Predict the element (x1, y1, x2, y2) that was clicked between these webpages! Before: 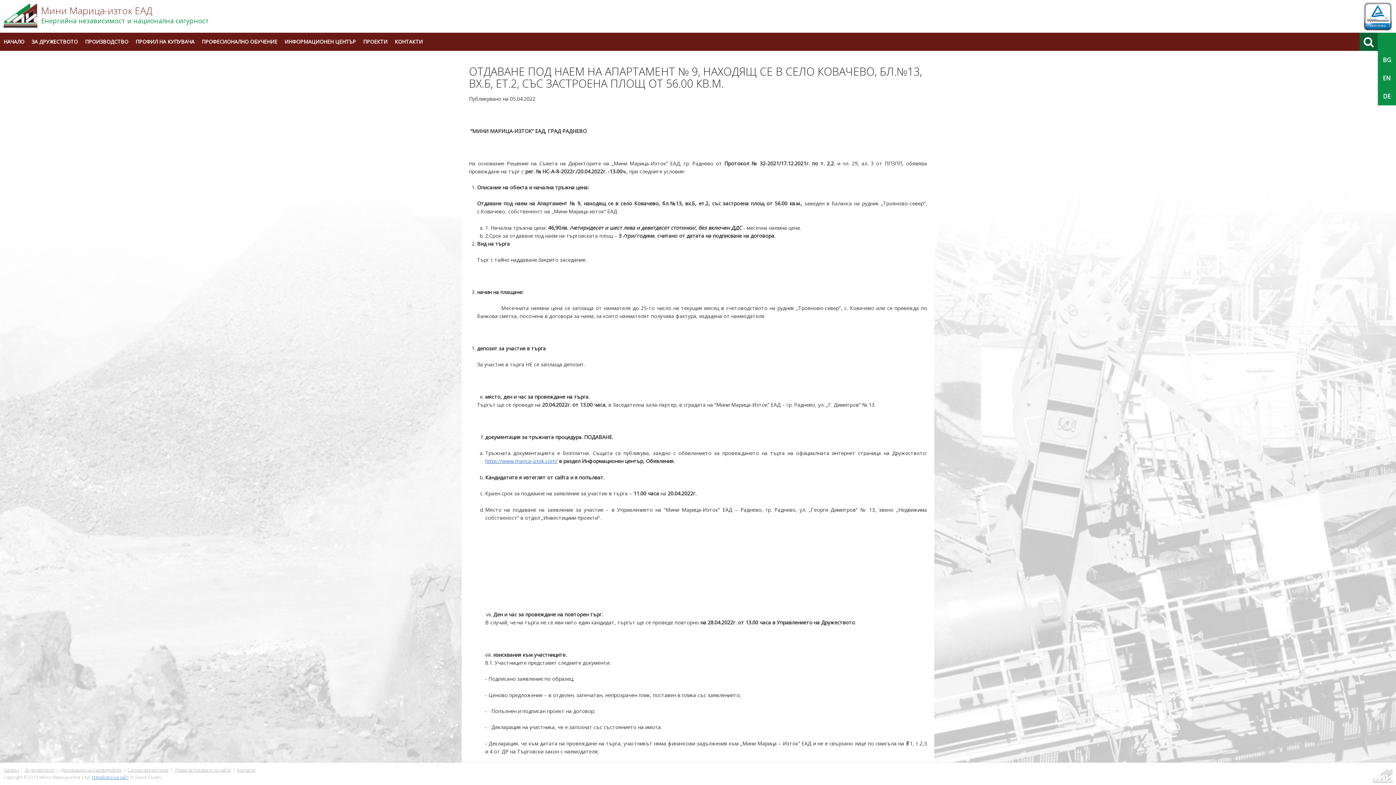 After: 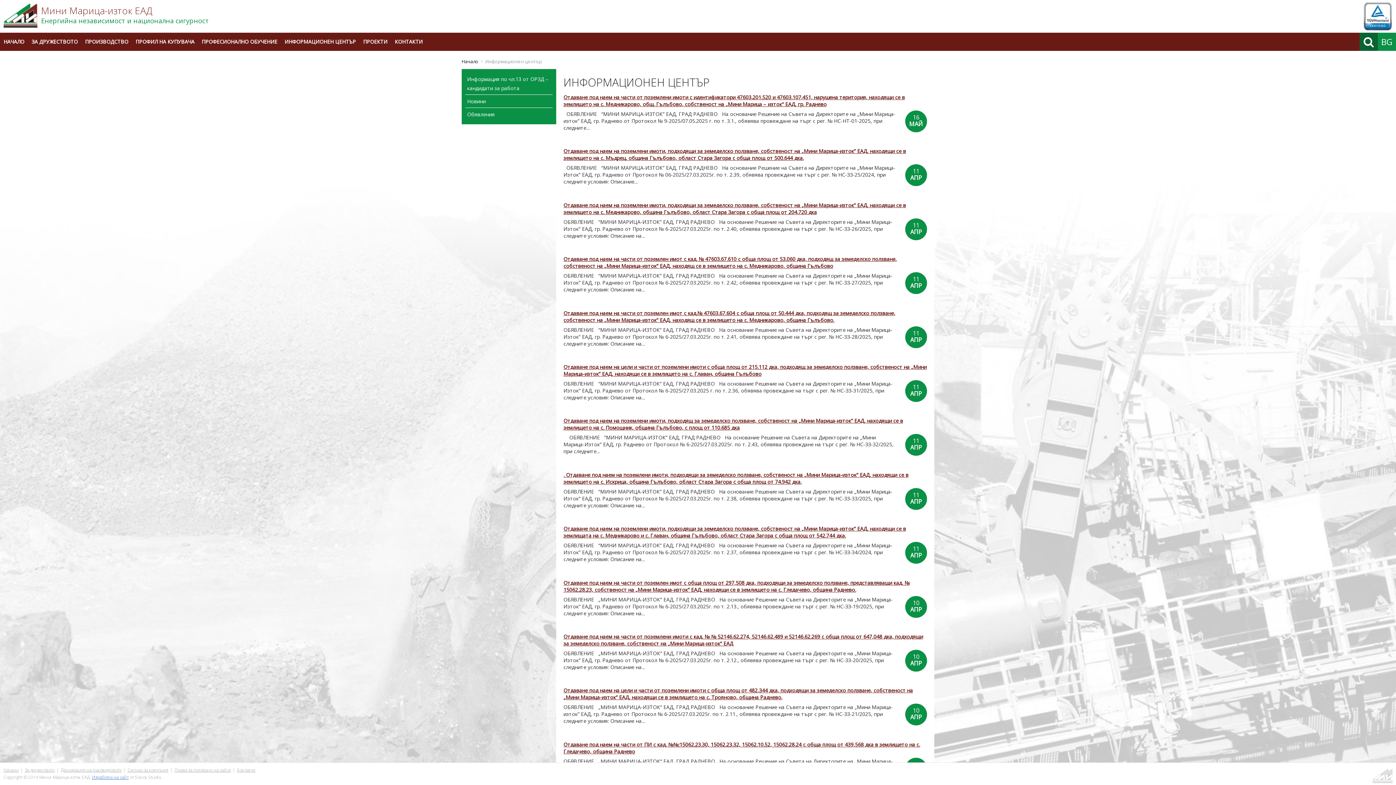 Action: label: ИНФОРМАЦИОНЕН ЦЕНТЪР bbox: (281, 32, 359, 50)